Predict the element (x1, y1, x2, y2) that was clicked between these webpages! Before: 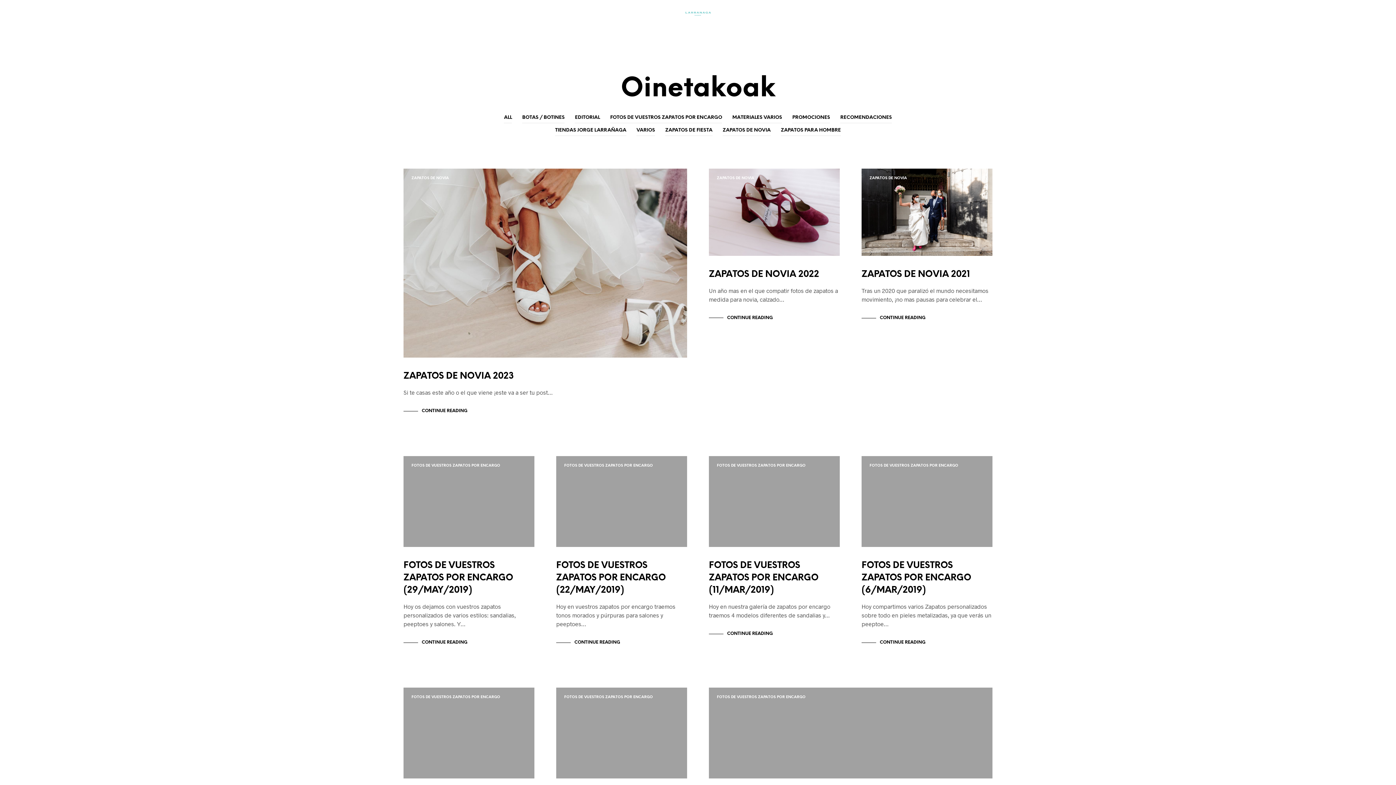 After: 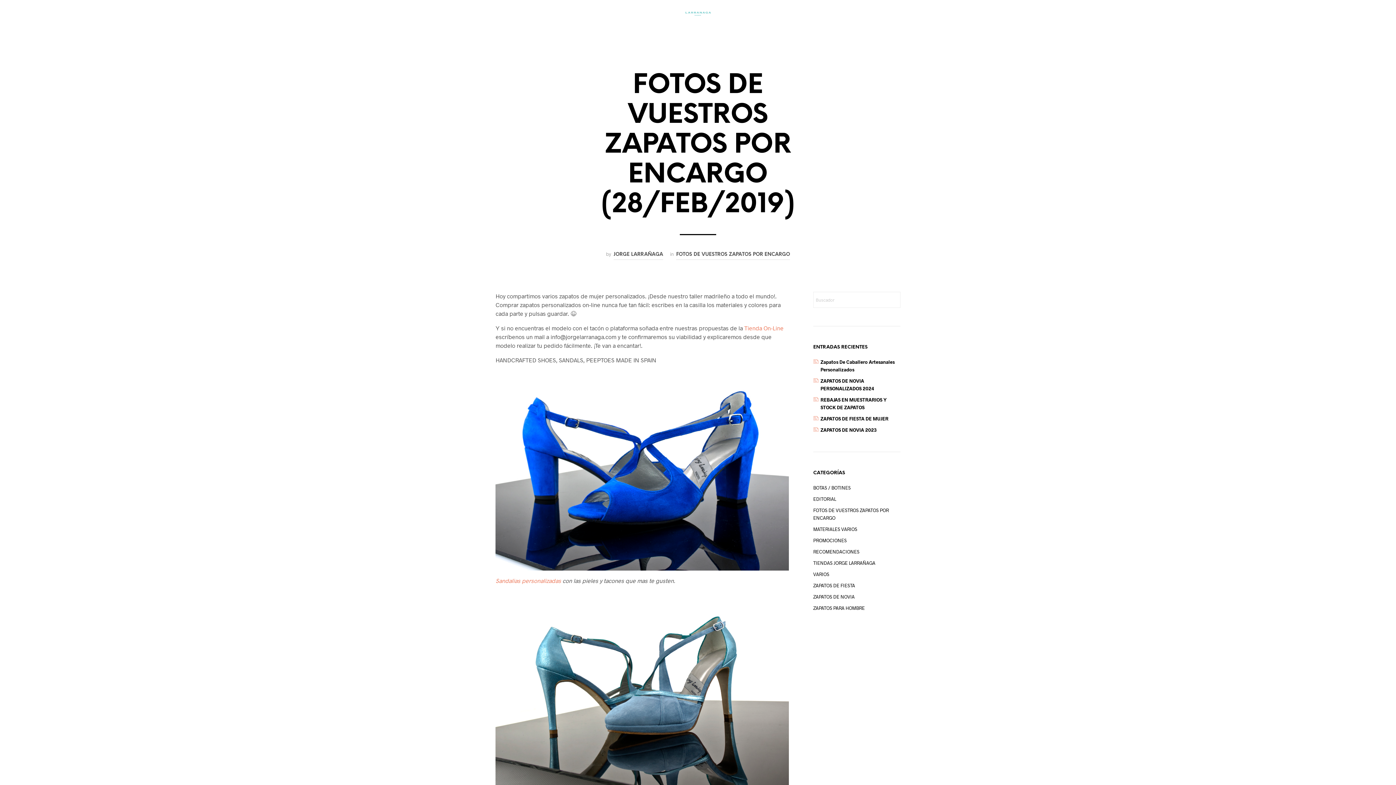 Action: bbox: (556, 688, 687, 778)